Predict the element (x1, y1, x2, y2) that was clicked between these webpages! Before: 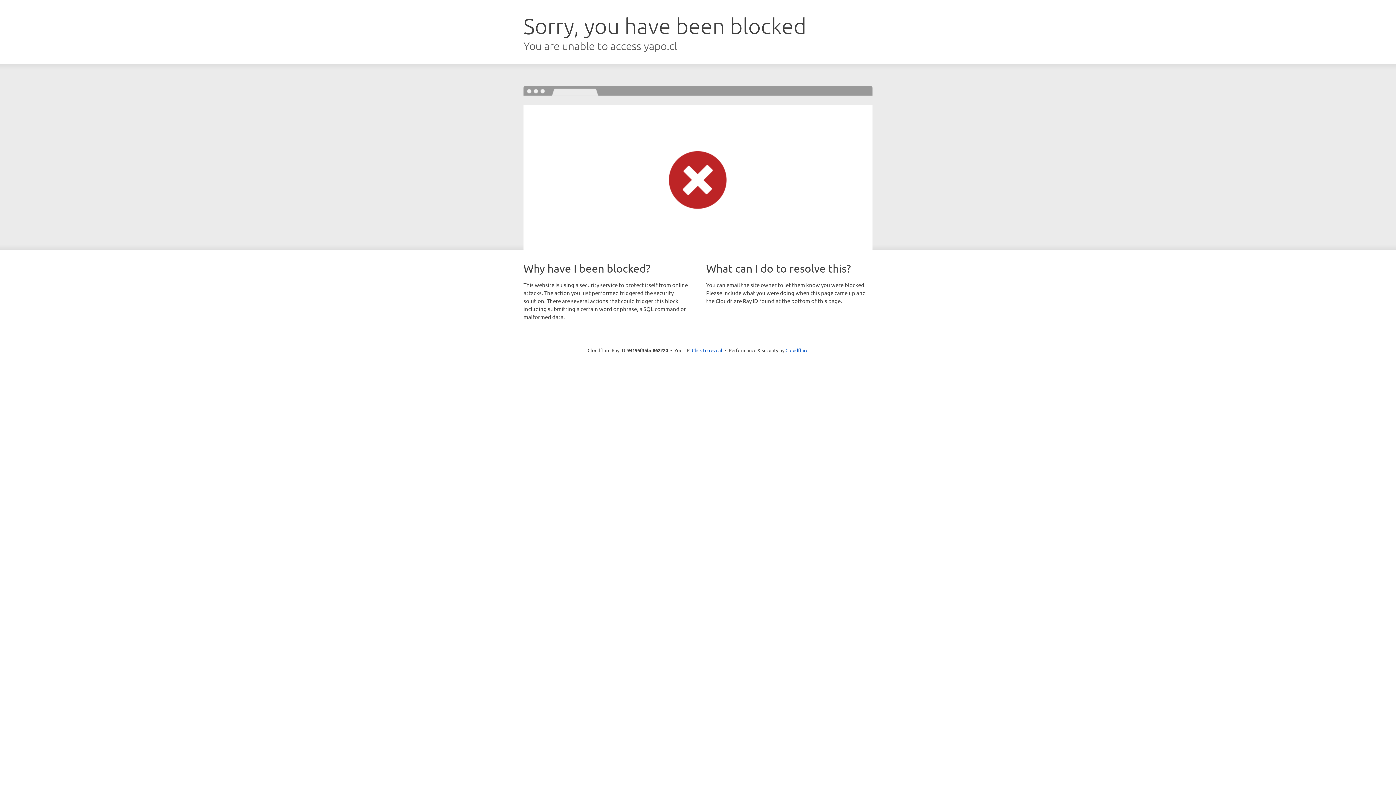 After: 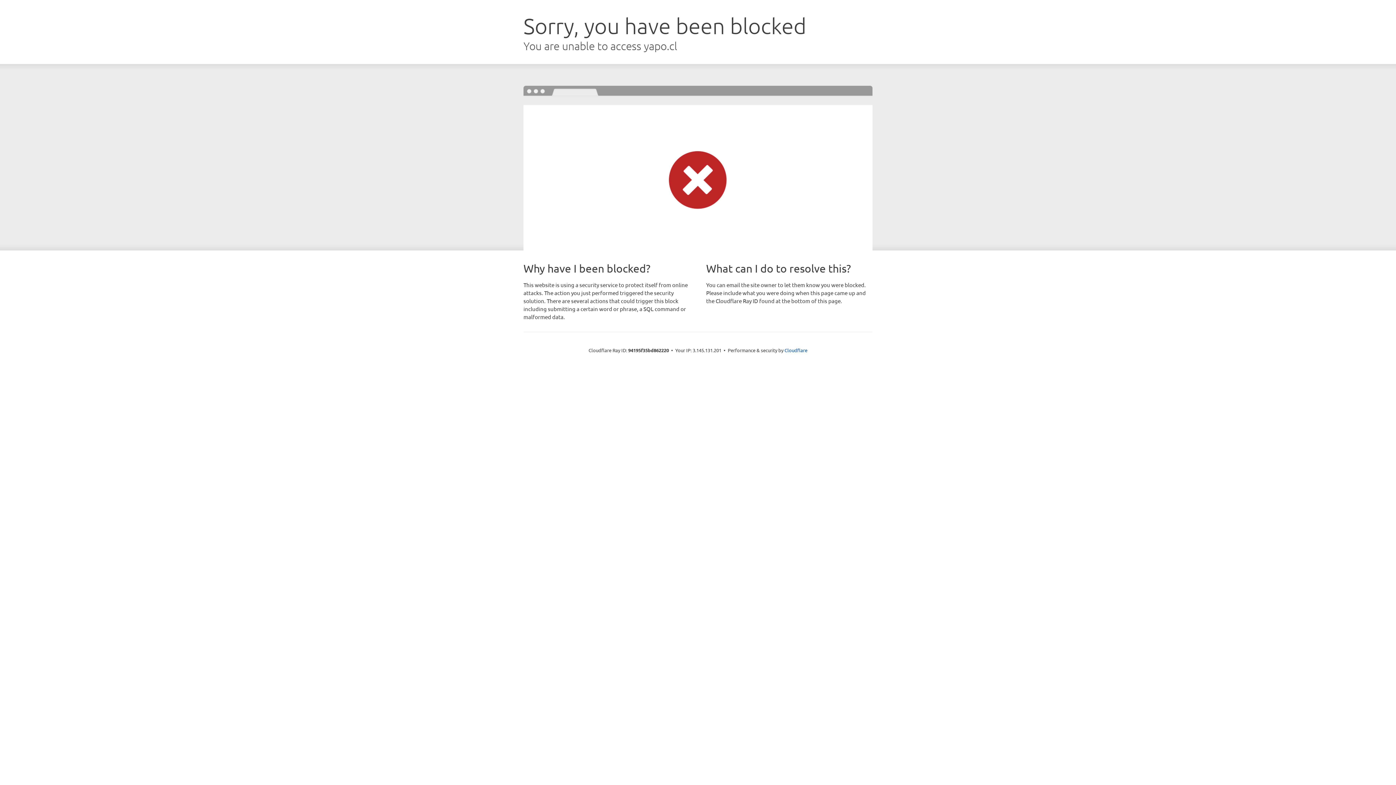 Action: label: Click to reveal bbox: (692, 346, 722, 353)